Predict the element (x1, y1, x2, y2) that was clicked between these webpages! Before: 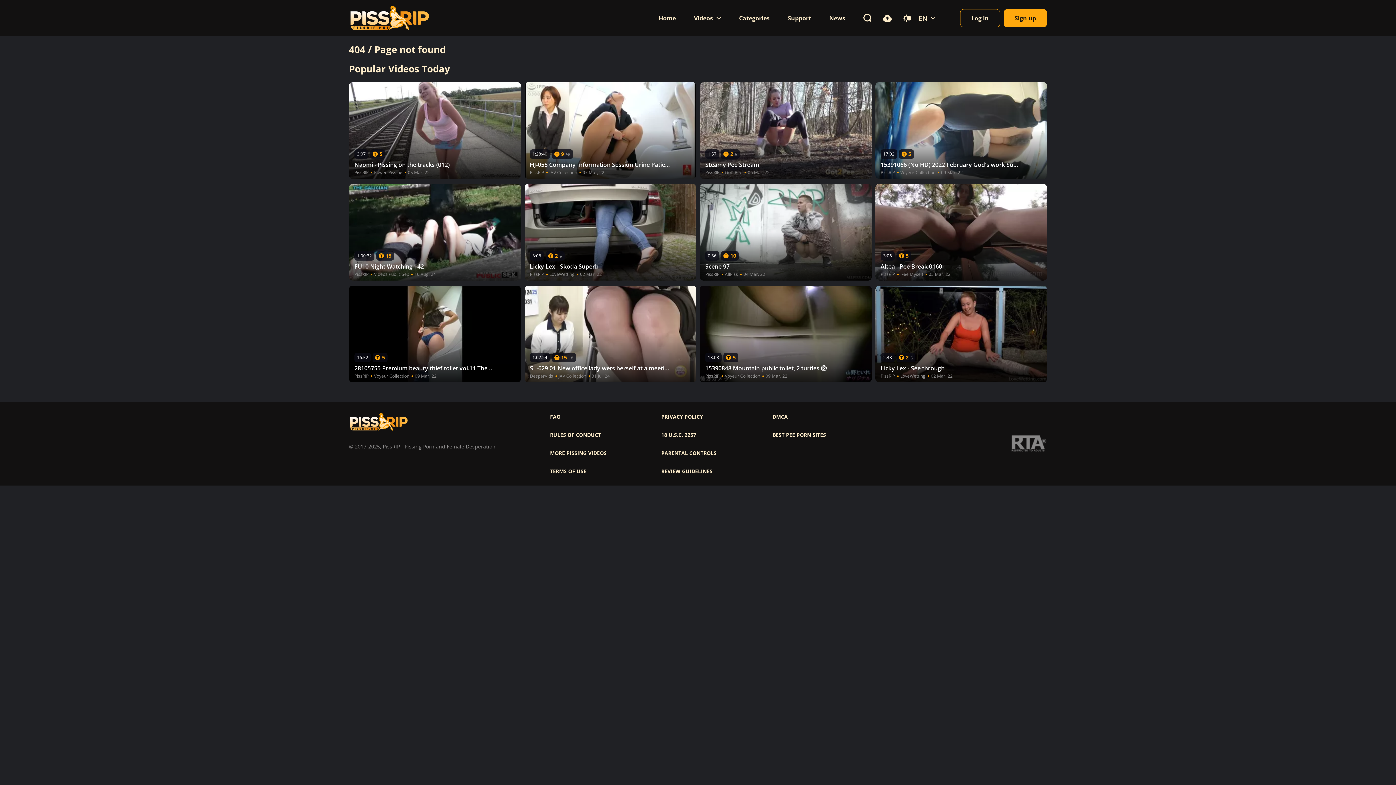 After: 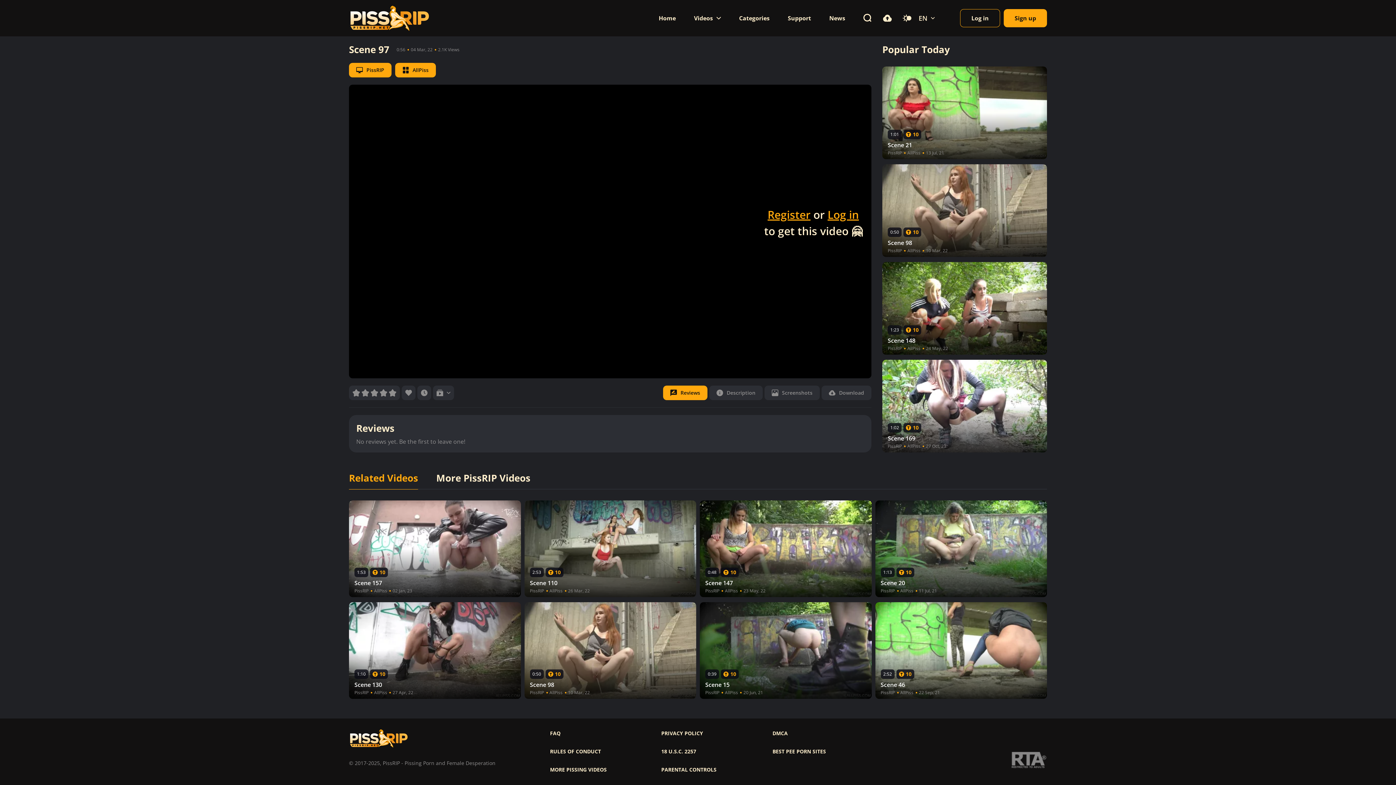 Action: bbox: (700, 183, 871, 280)